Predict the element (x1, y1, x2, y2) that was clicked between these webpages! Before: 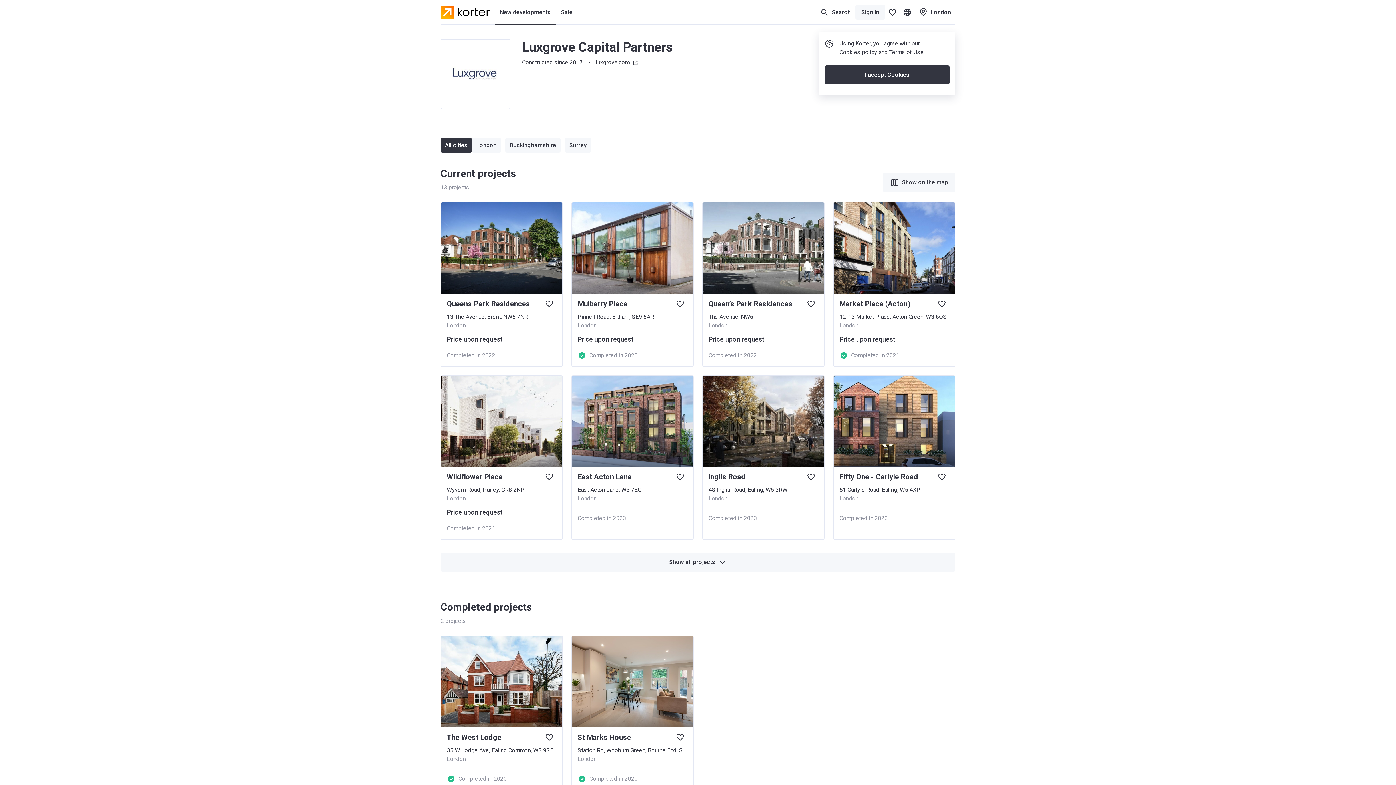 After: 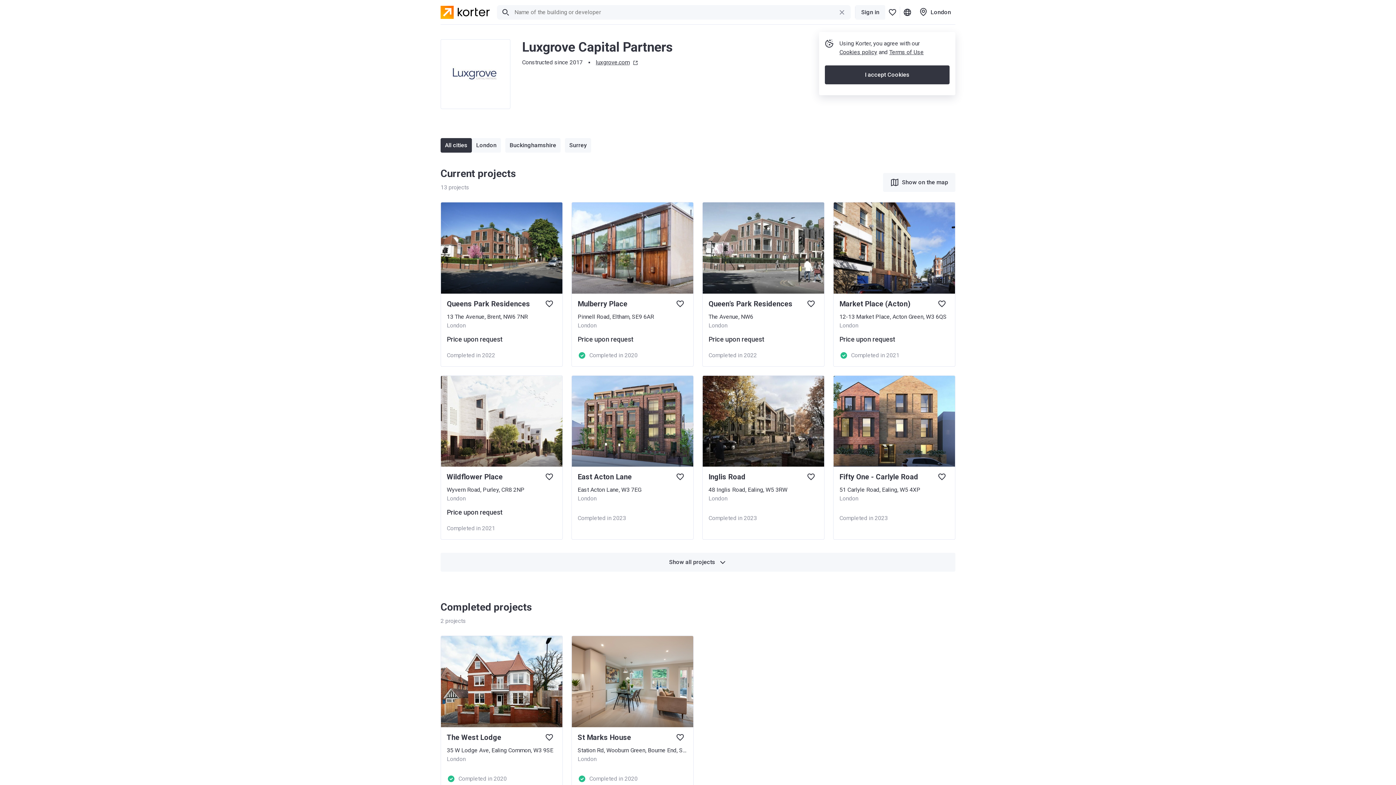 Action: label: Search bbox: (816, 4, 855, 19)